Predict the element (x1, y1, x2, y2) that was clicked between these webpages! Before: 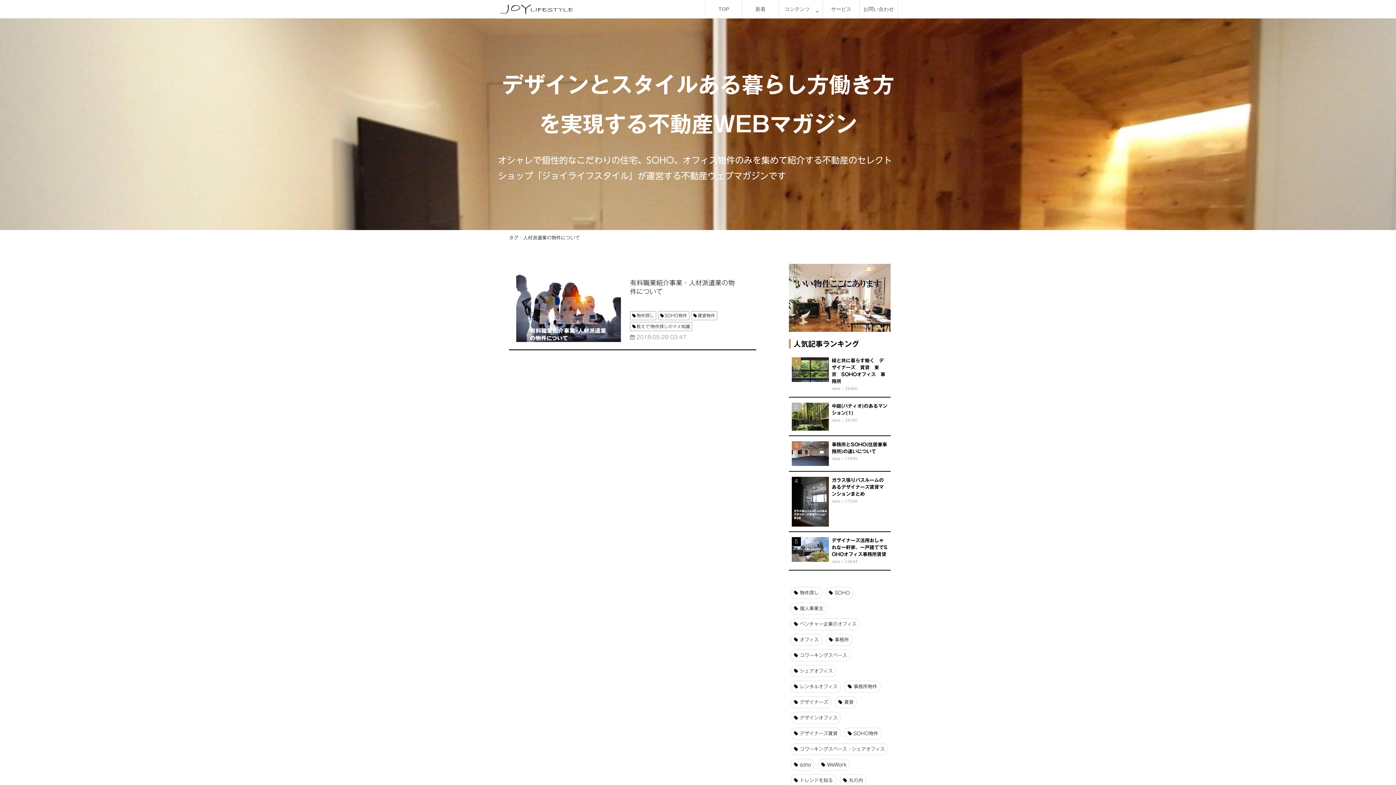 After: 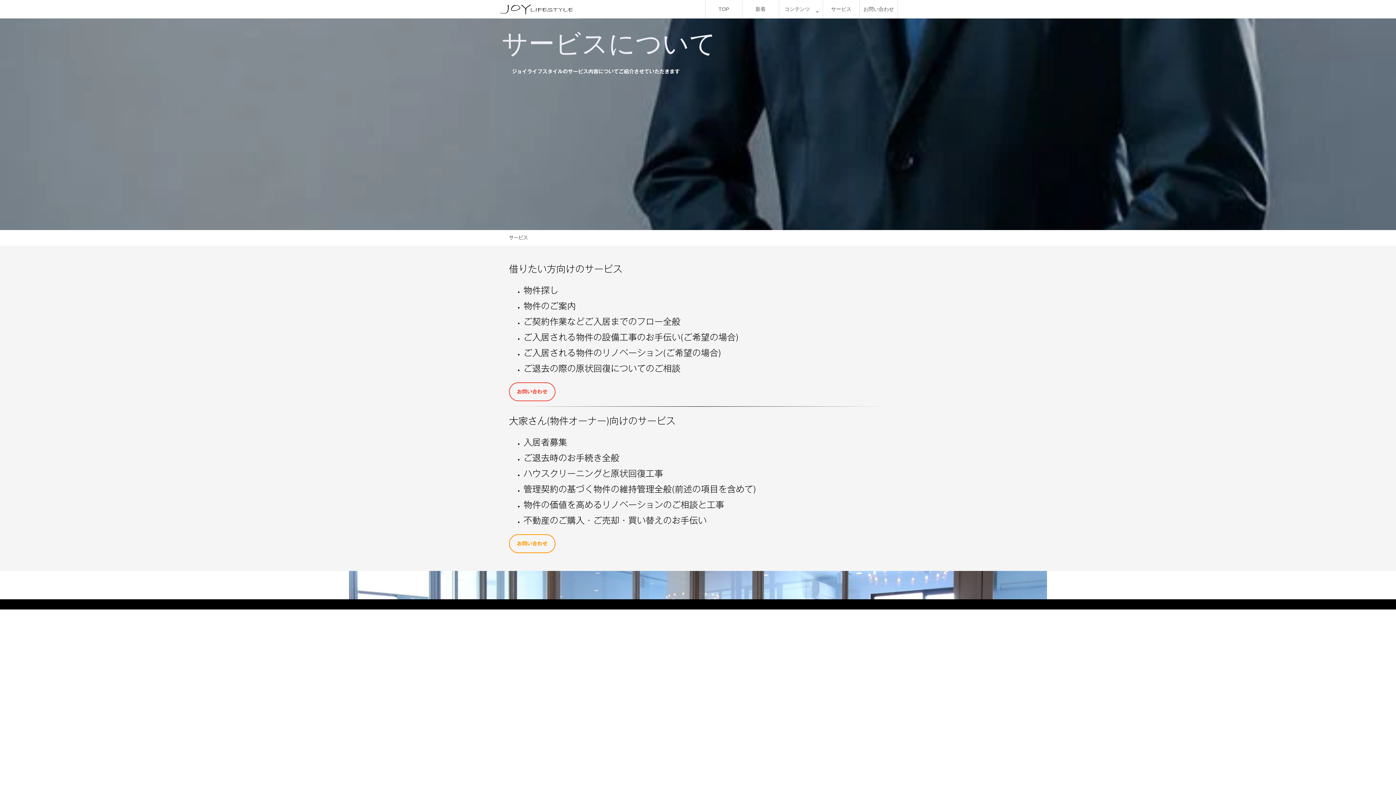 Action: bbox: (823, 0, 859, 18) label: サービス